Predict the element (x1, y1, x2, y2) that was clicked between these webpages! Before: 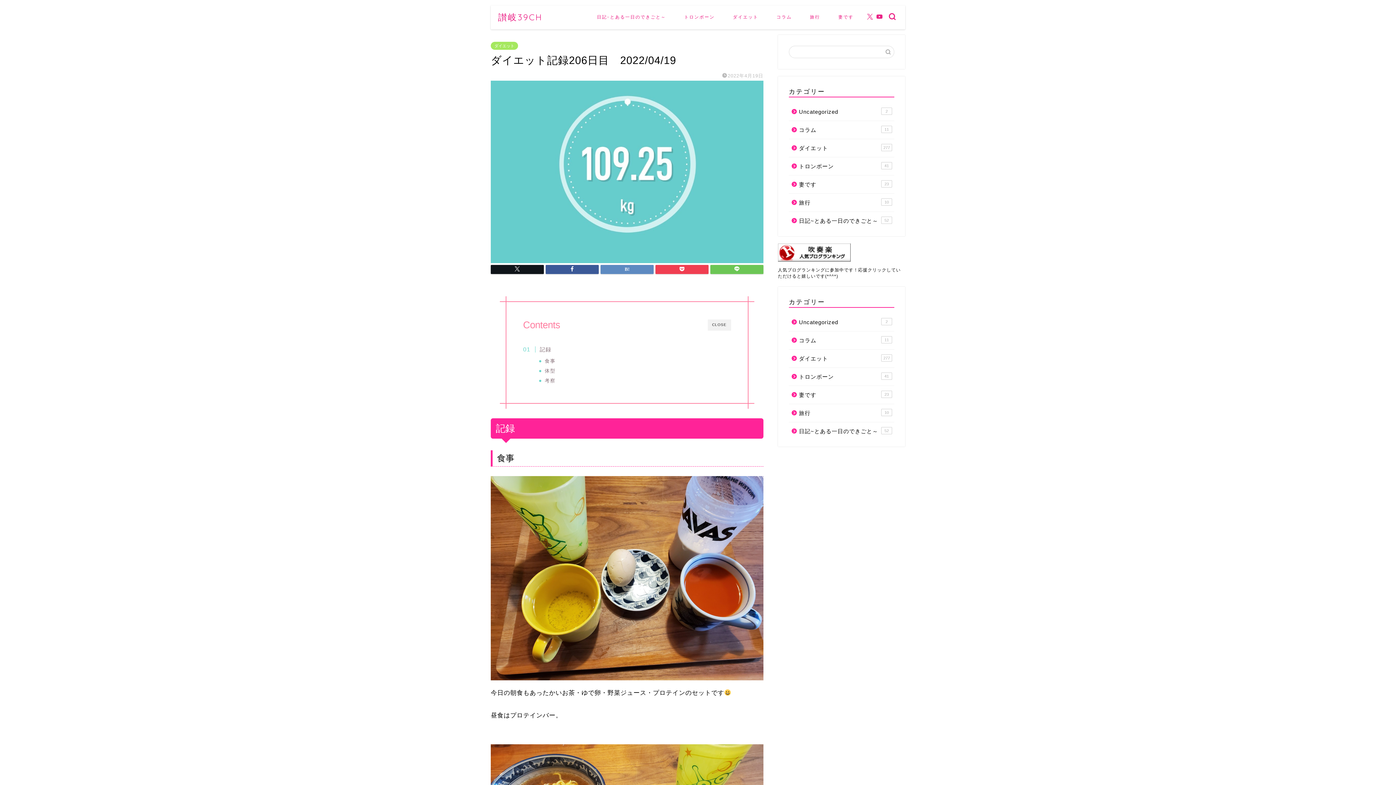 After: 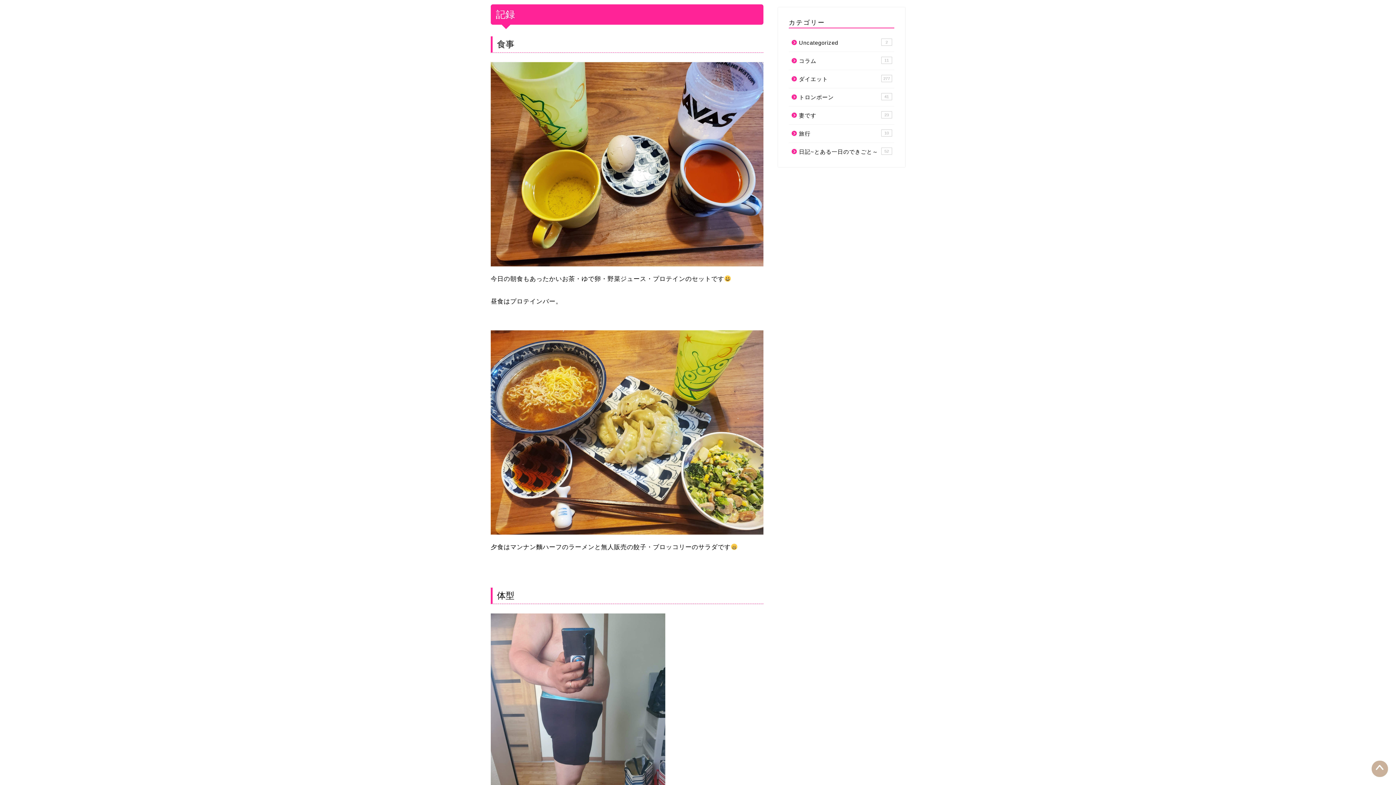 Action: bbox: (544, 357, 555, 364) label: 食事